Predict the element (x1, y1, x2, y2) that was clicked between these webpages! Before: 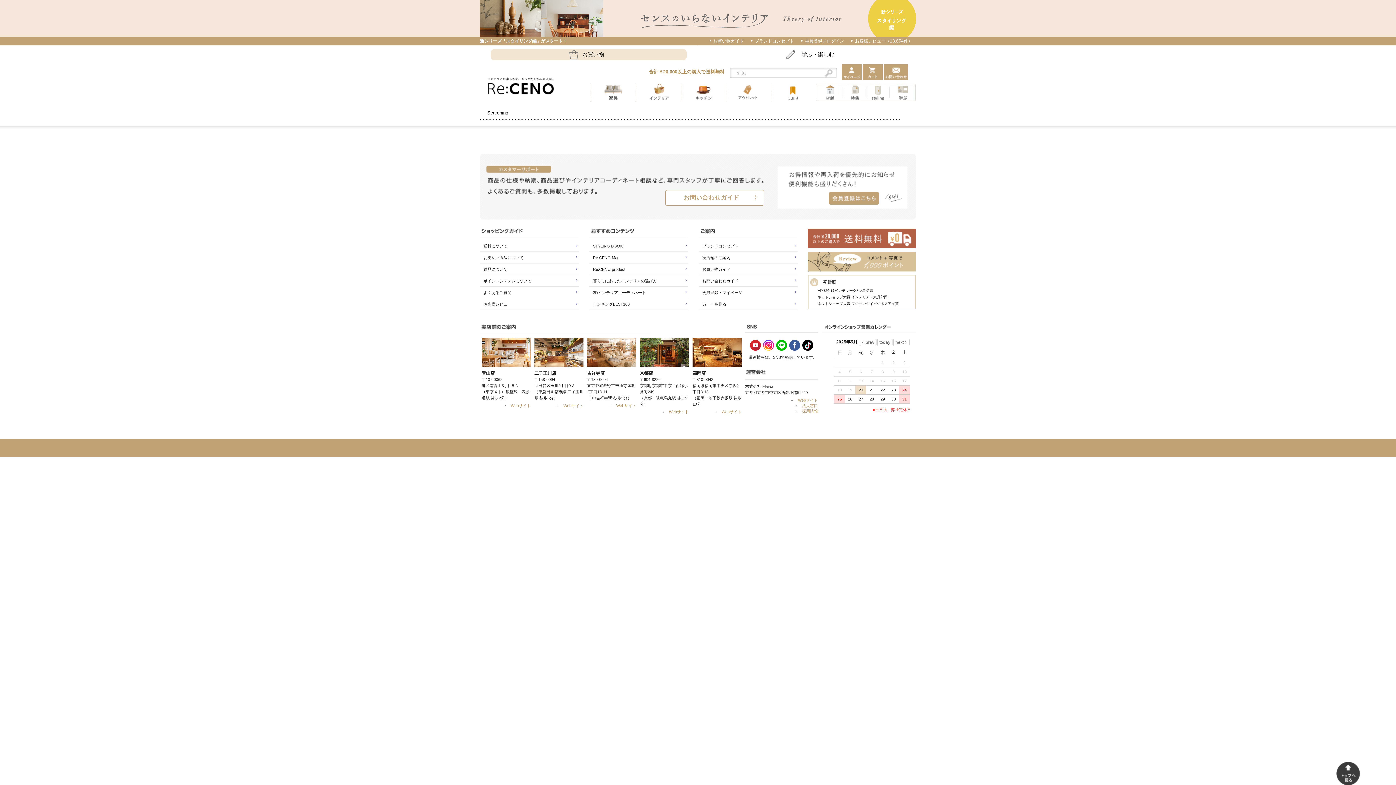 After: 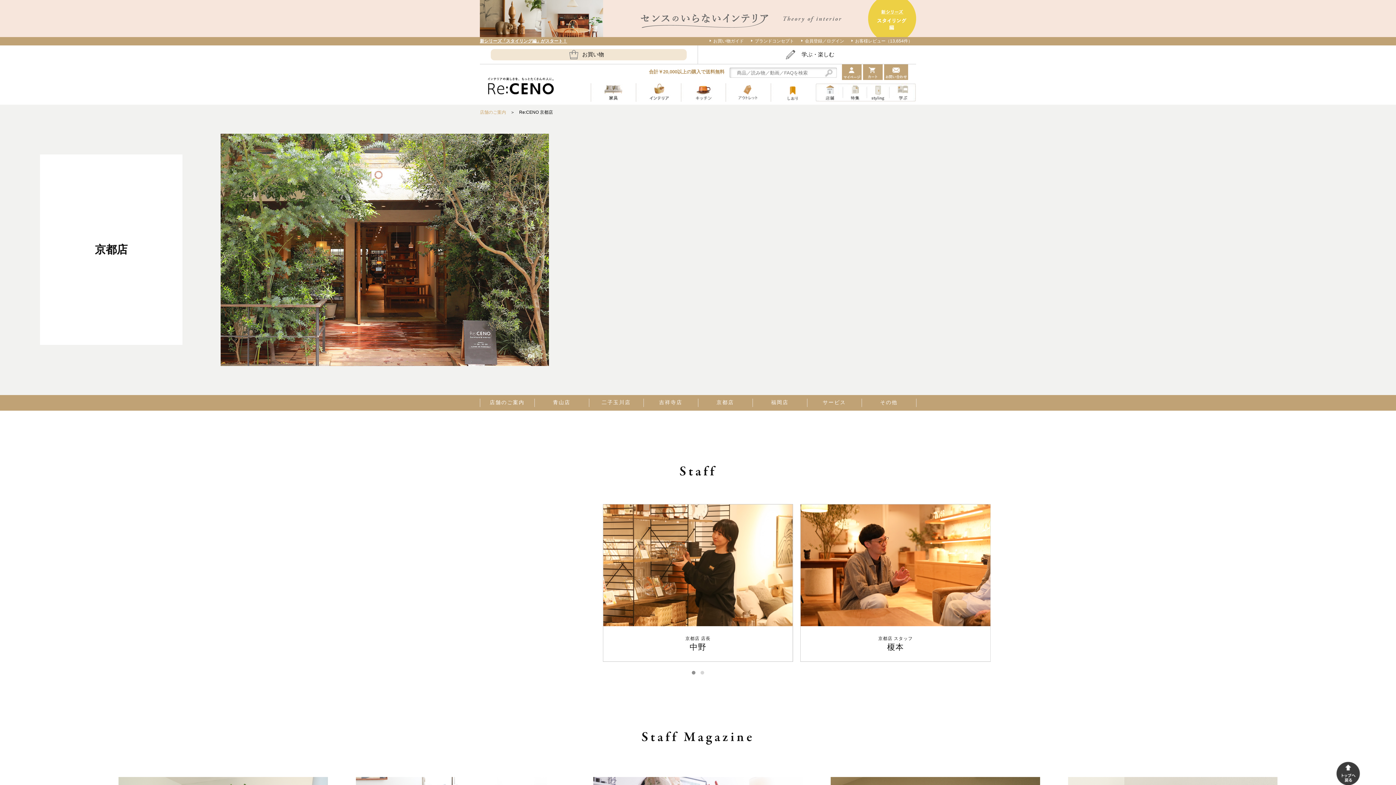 Action: label: Webサイト bbox: (669, 404, 689, 408)